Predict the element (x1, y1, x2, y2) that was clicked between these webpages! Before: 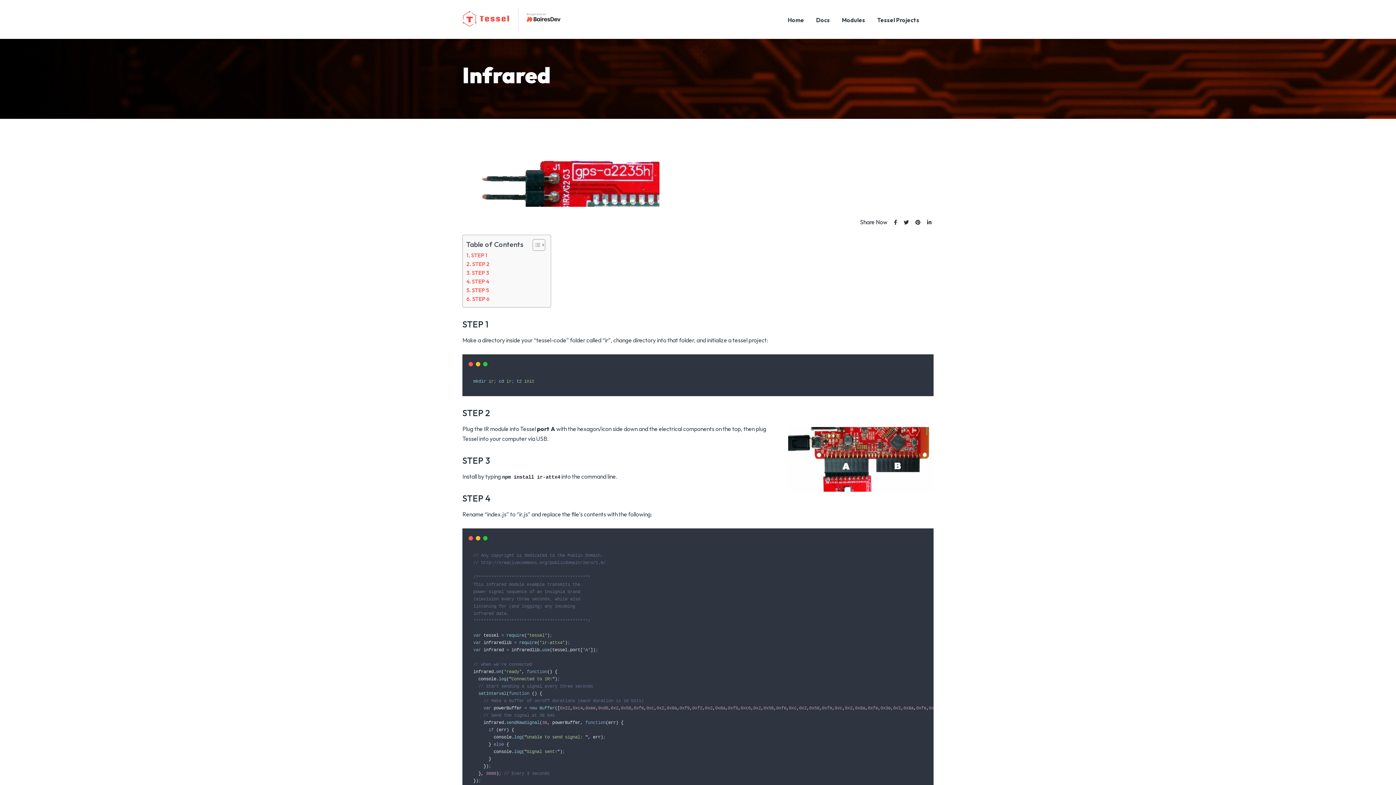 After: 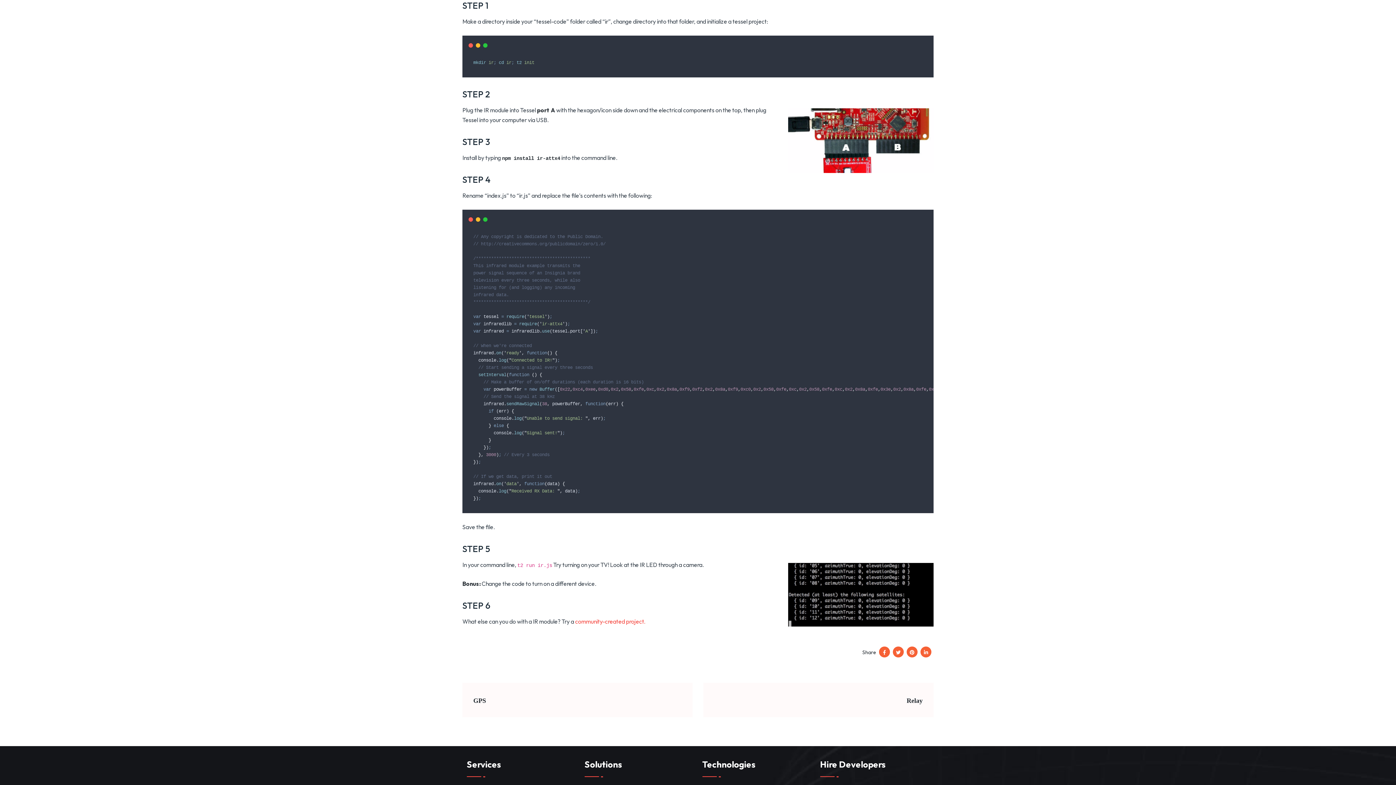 Action: bbox: (466, 251, 487, 260) label: STEP 1